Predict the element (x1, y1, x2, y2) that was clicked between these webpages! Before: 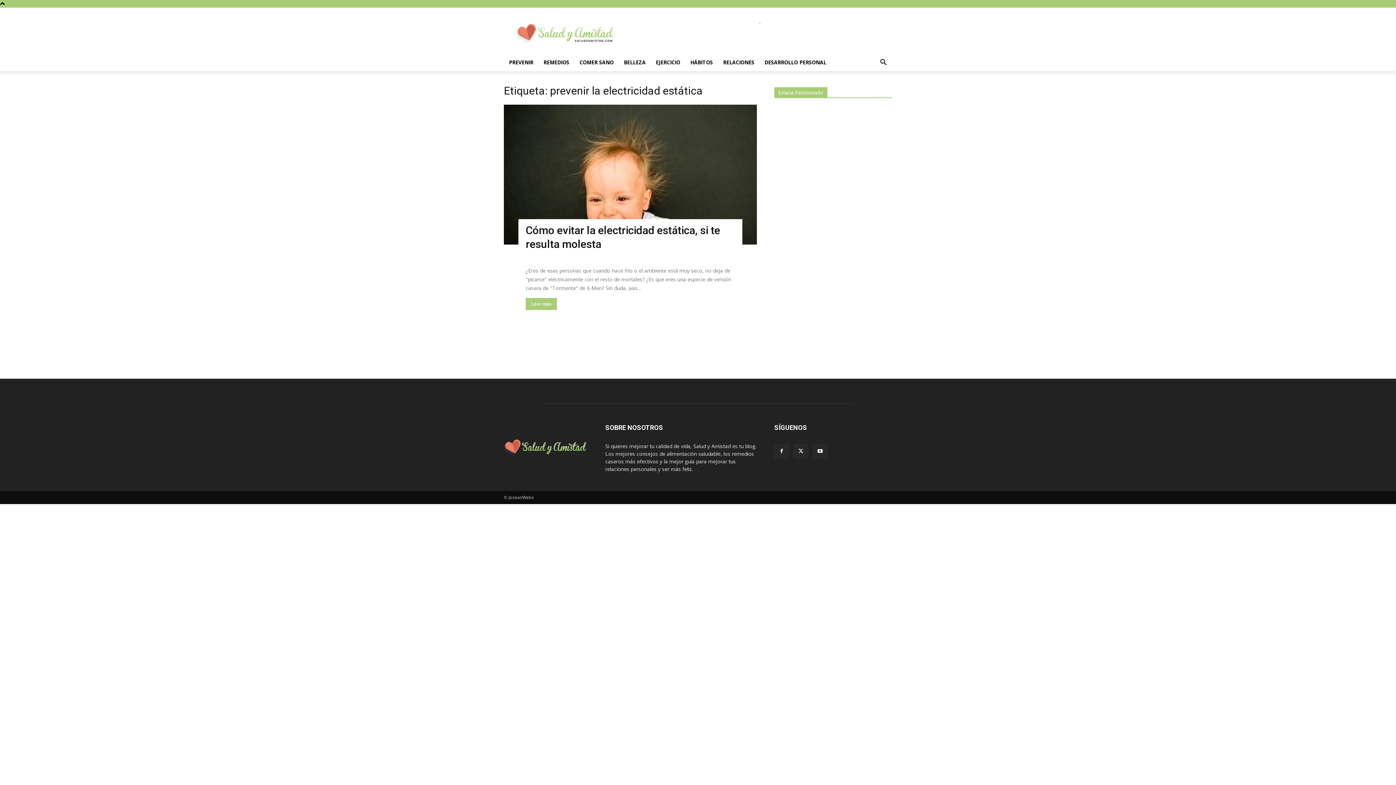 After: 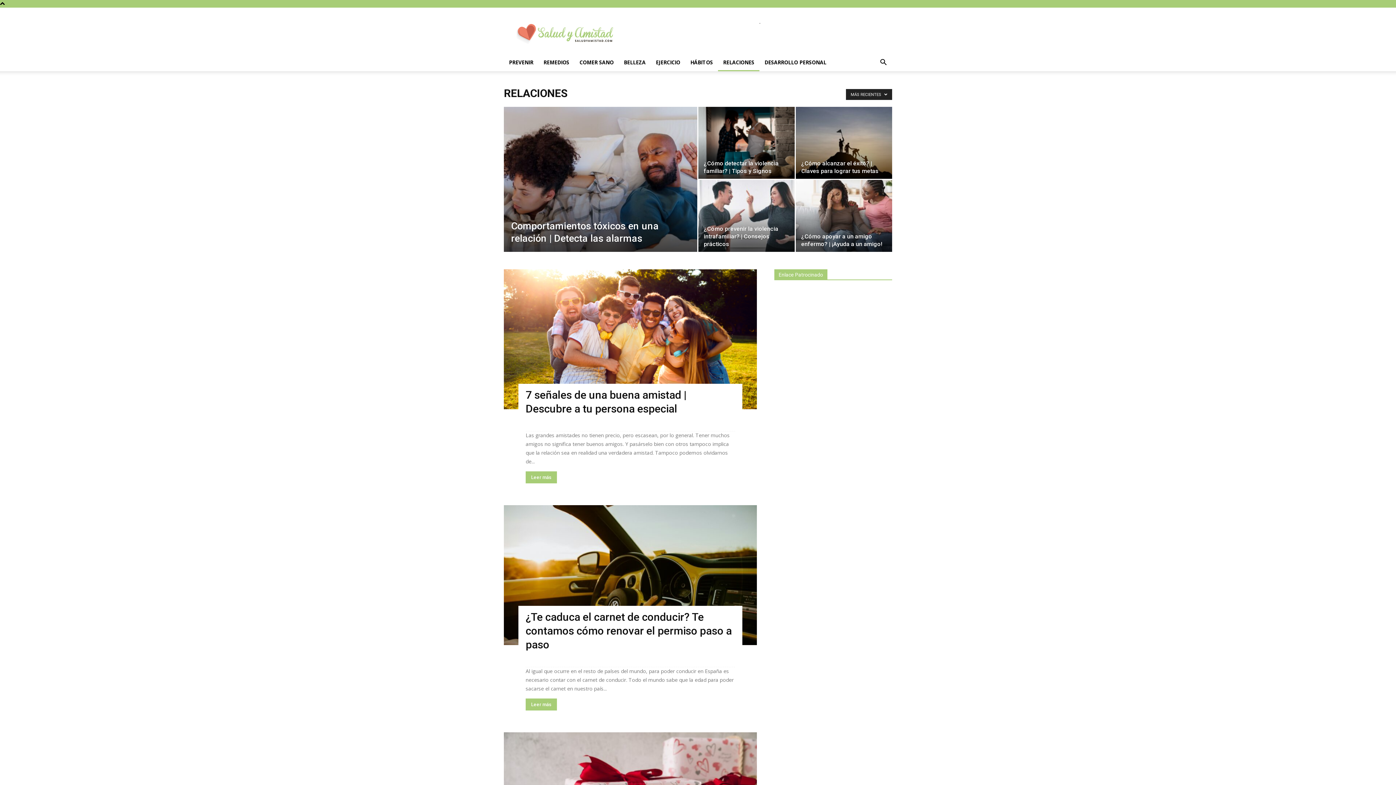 Action: label: RELACIONES bbox: (718, 53, 759, 71)